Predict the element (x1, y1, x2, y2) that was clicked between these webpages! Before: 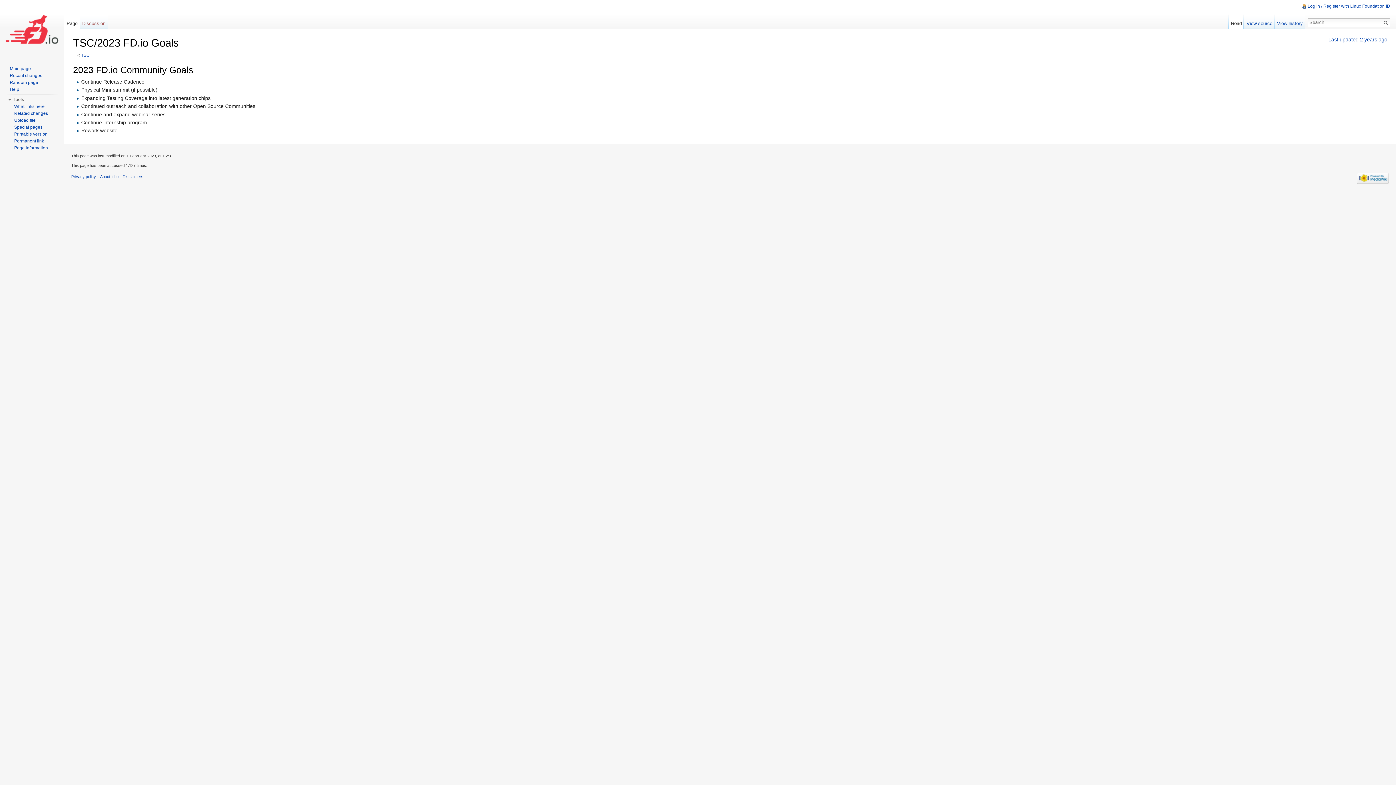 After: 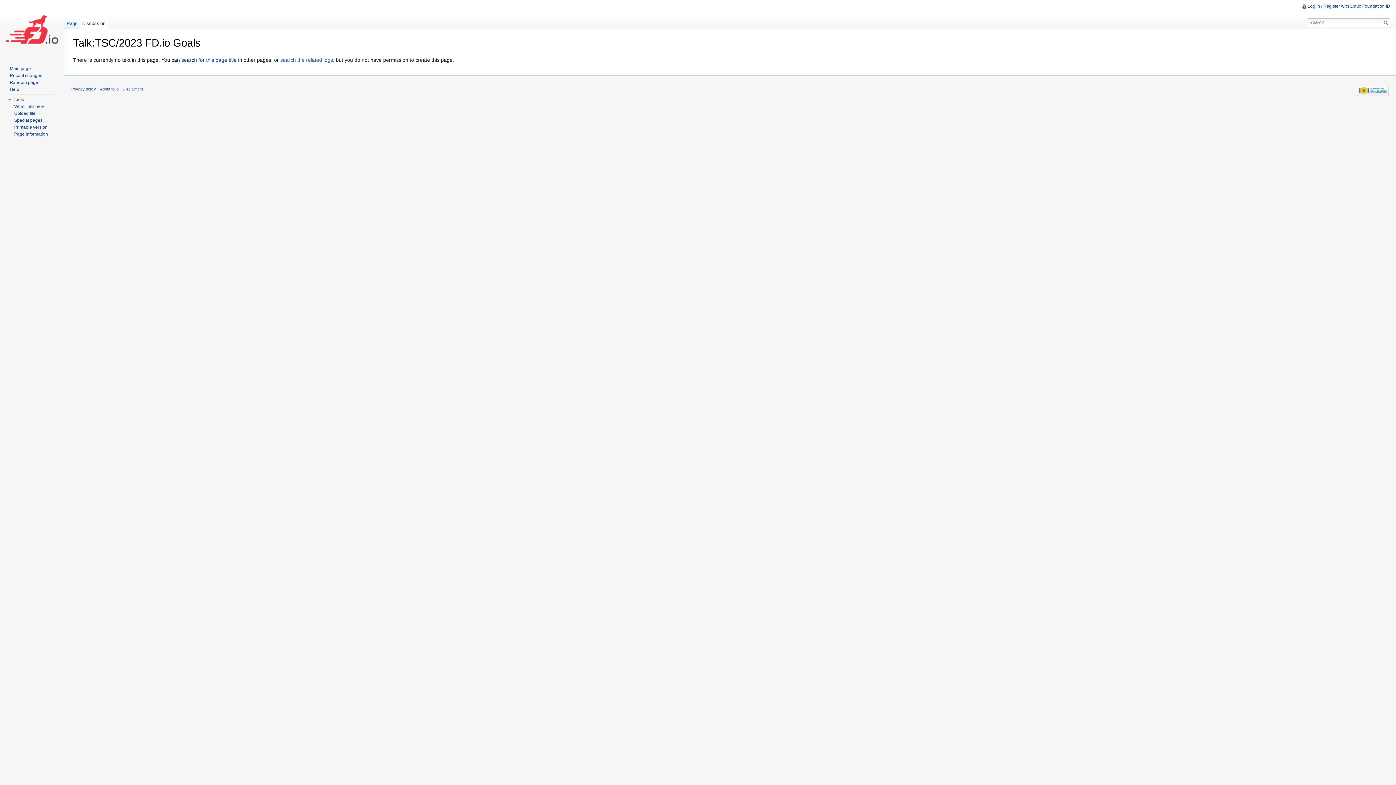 Action: label: Discussion bbox: (79, 14, 107, 29)